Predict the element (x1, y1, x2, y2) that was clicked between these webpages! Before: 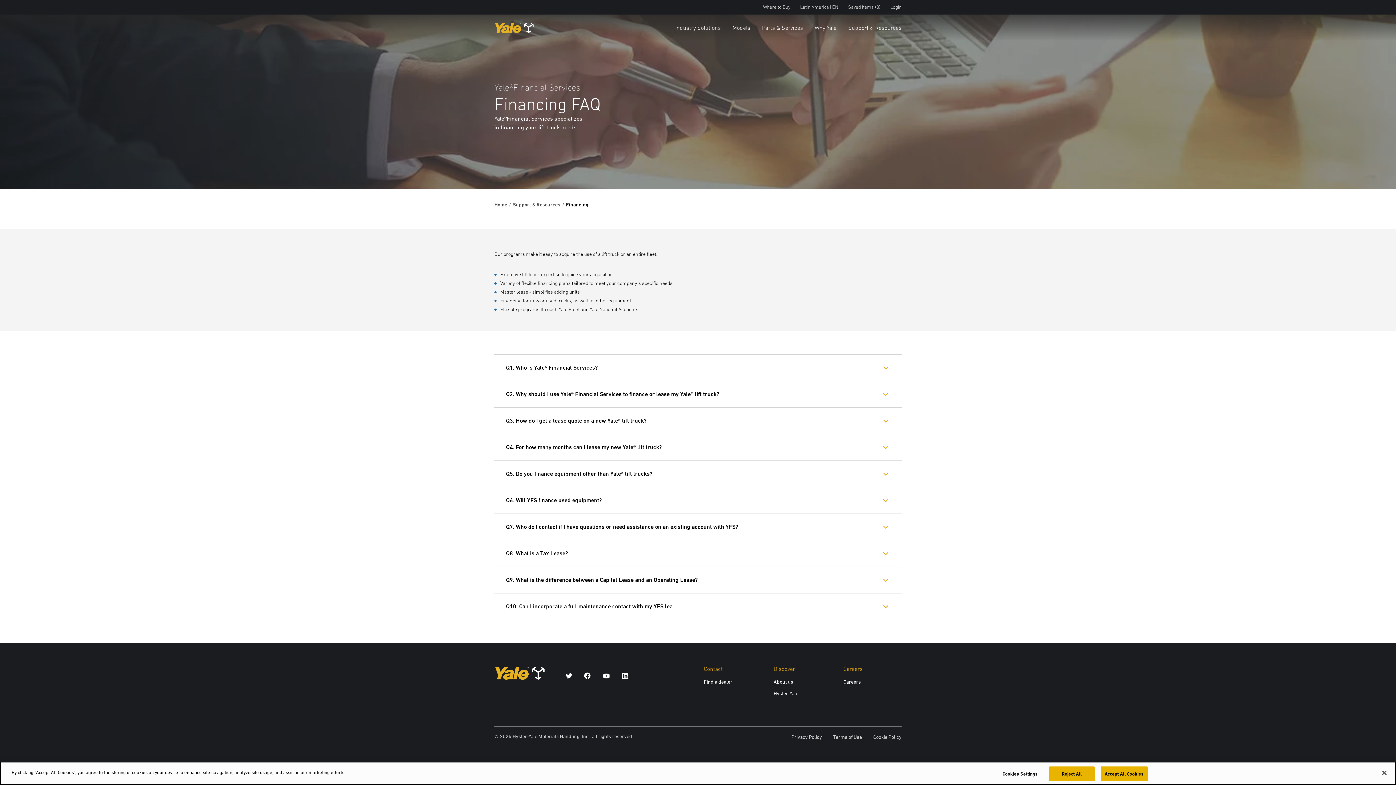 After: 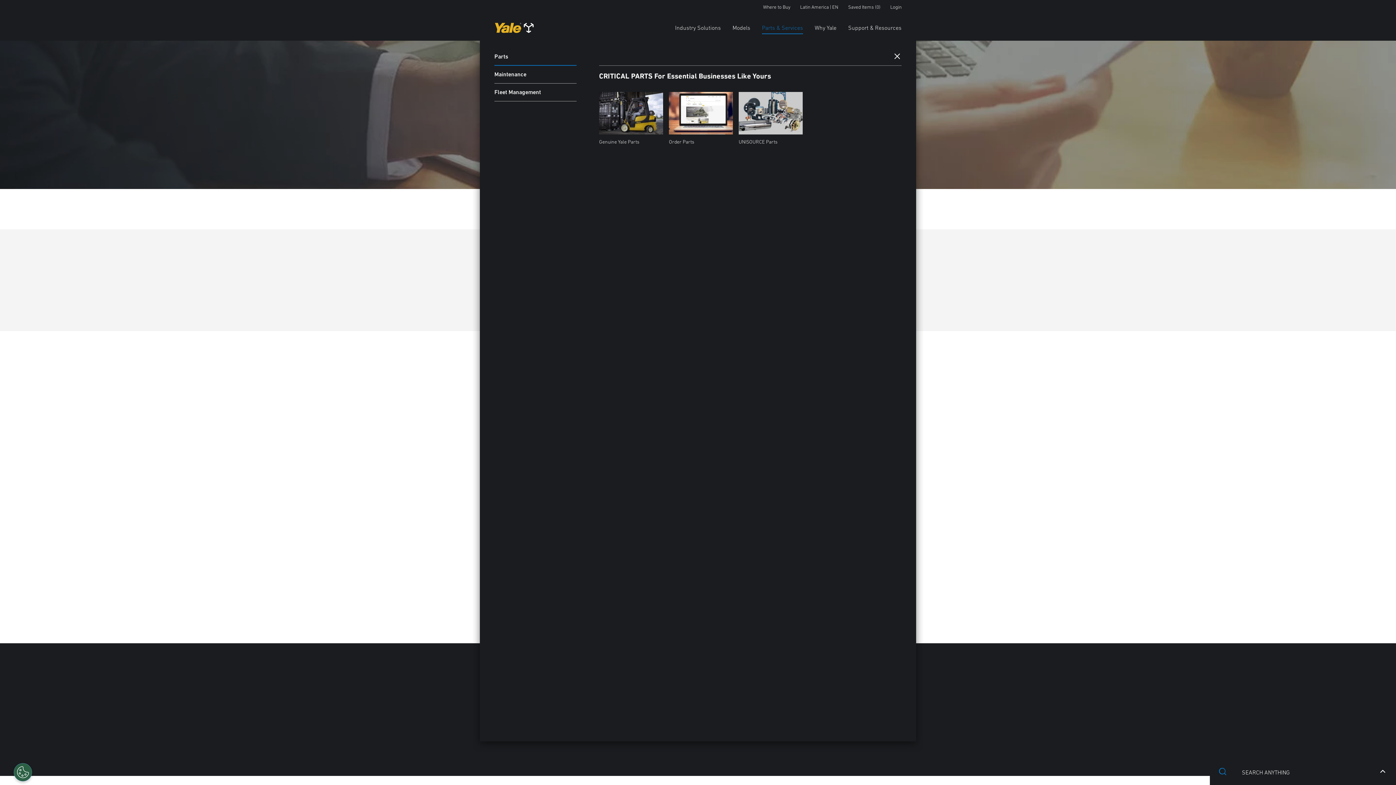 Action: bbox: (762, 21, 803, 34) label: Parts & Services